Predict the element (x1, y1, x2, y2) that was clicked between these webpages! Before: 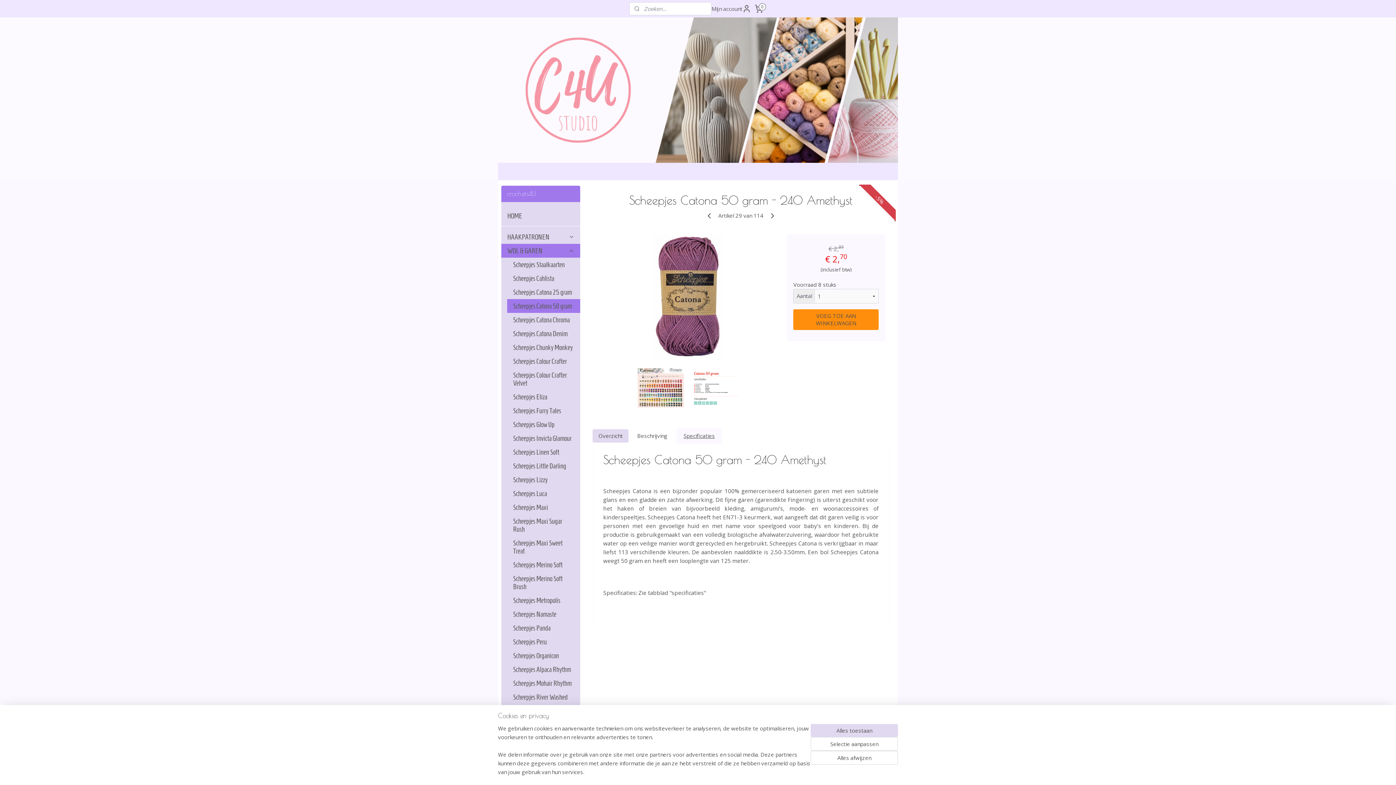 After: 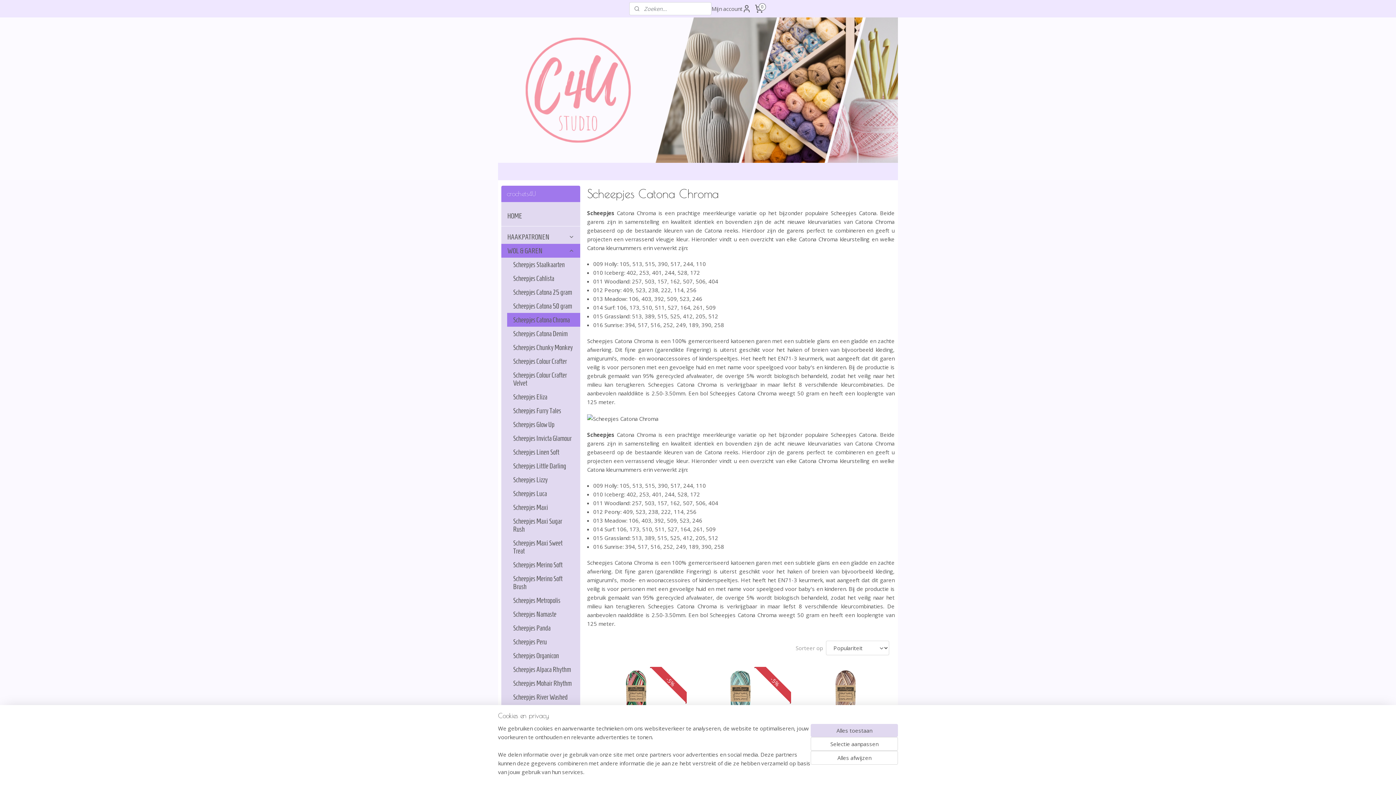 Action: bbox: (507, 312, 580, 326) label: Scheepjes Catona Chroma